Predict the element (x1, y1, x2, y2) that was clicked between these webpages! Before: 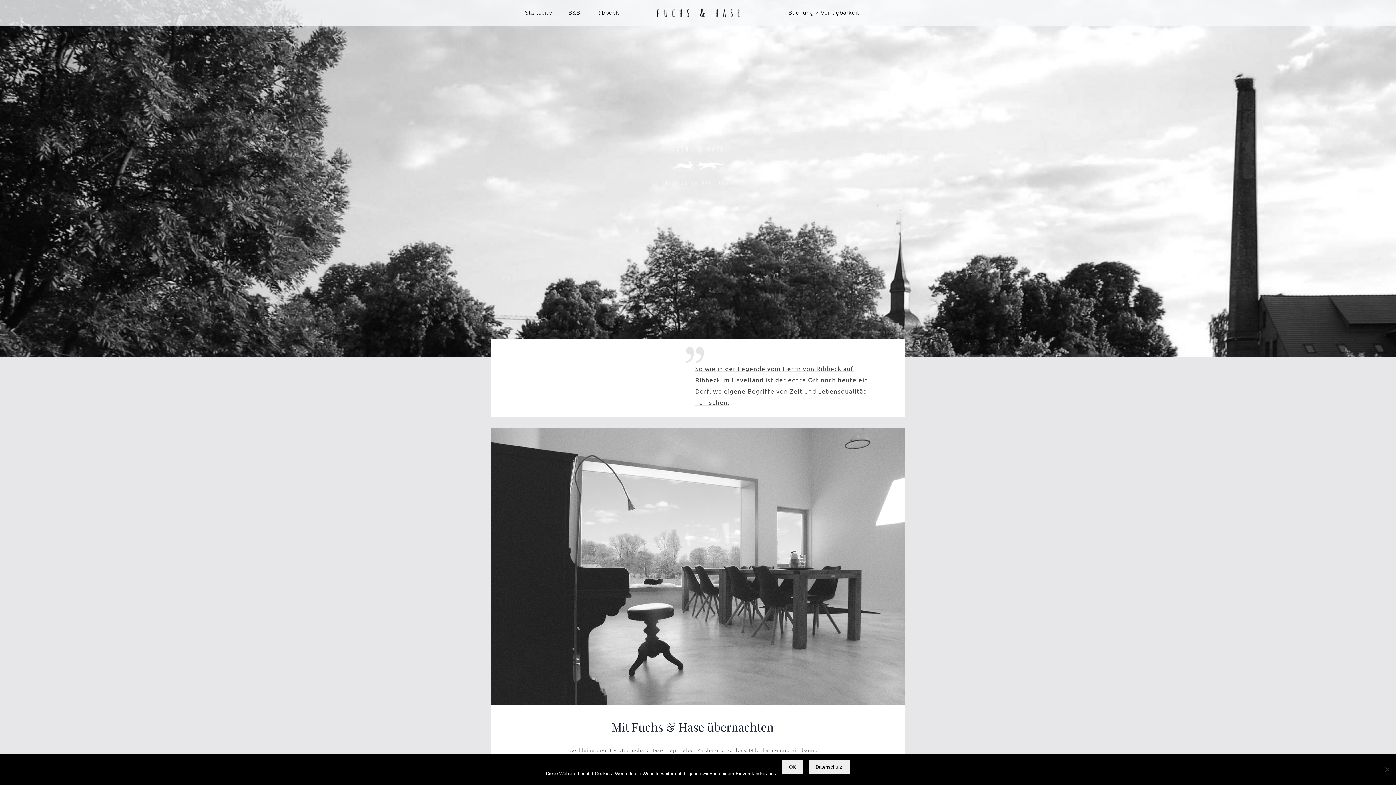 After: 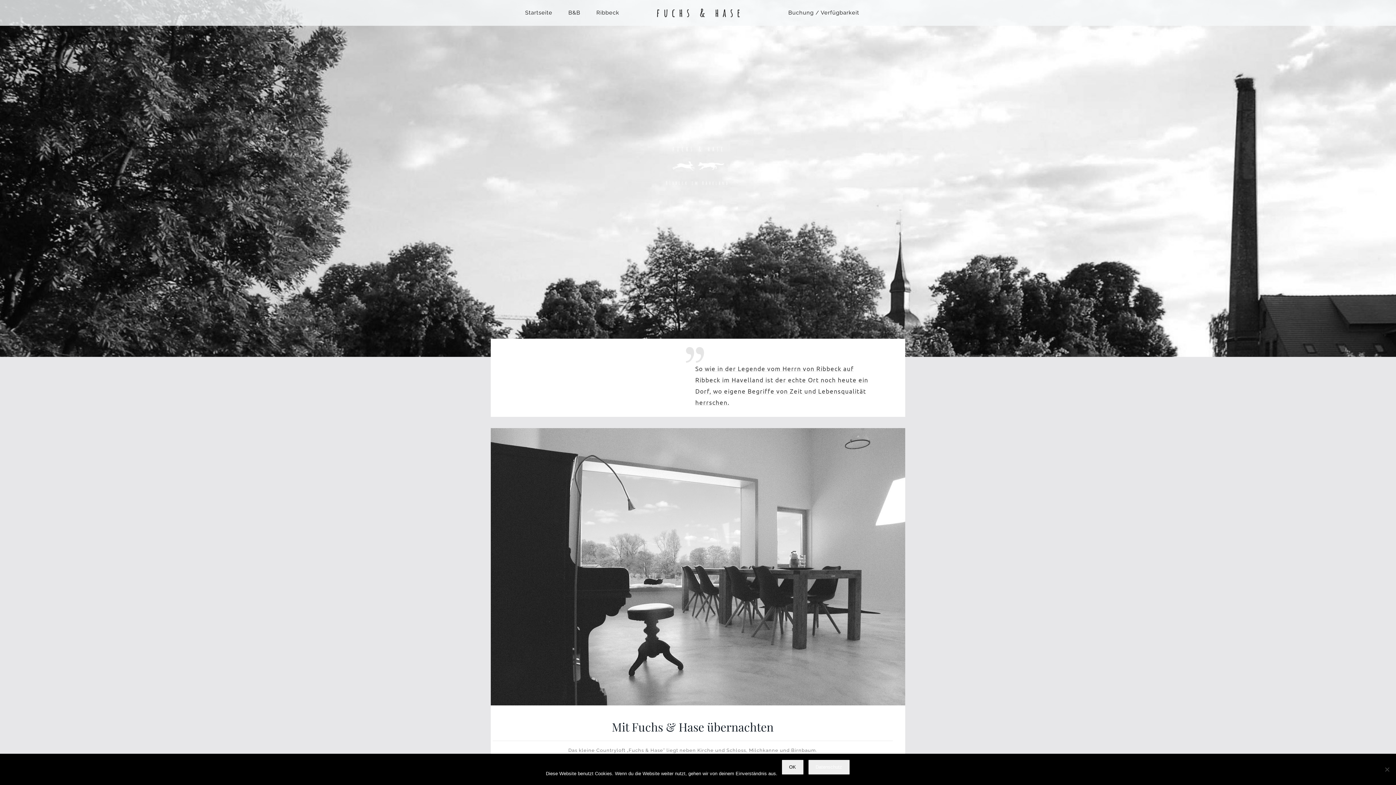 Action: label: Datenschutz bbox: (807, 759, 850, 775)